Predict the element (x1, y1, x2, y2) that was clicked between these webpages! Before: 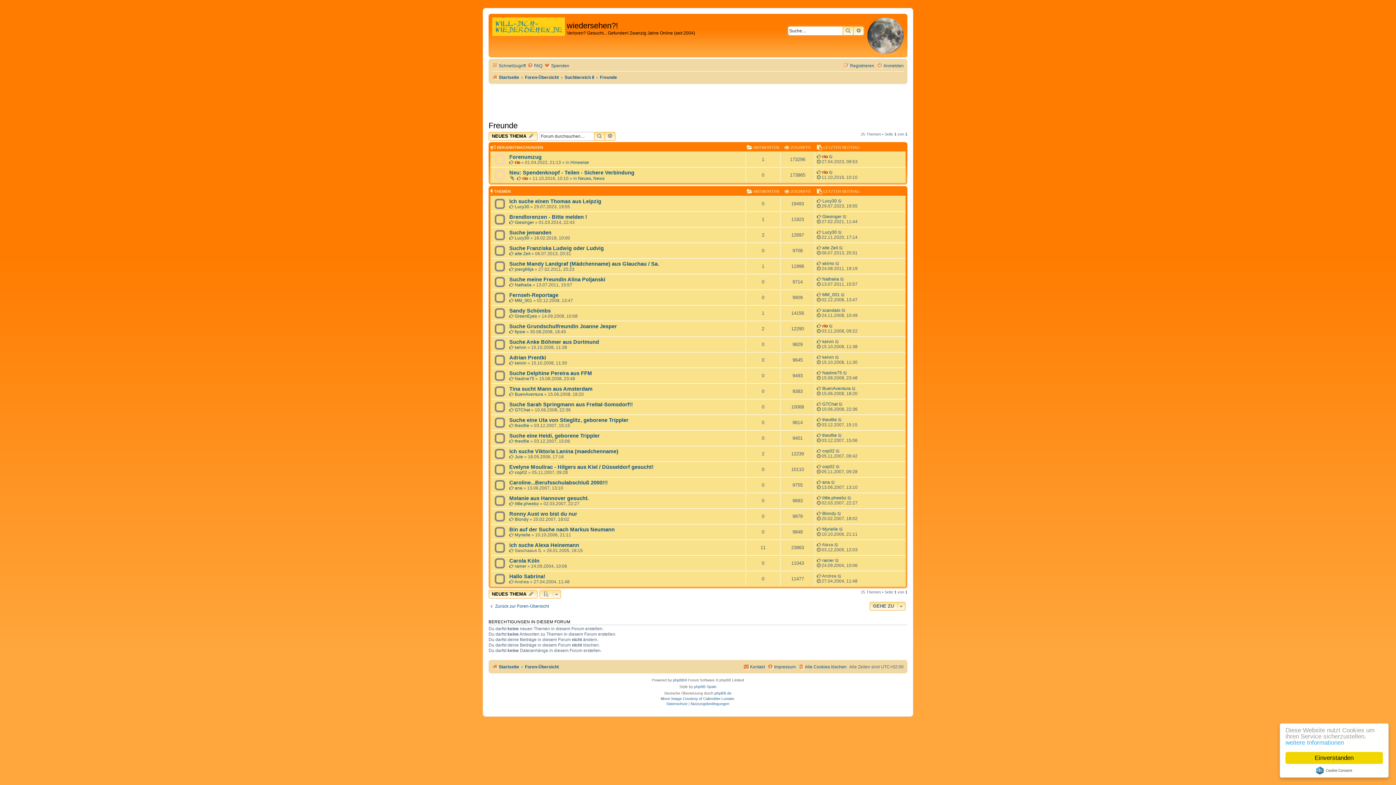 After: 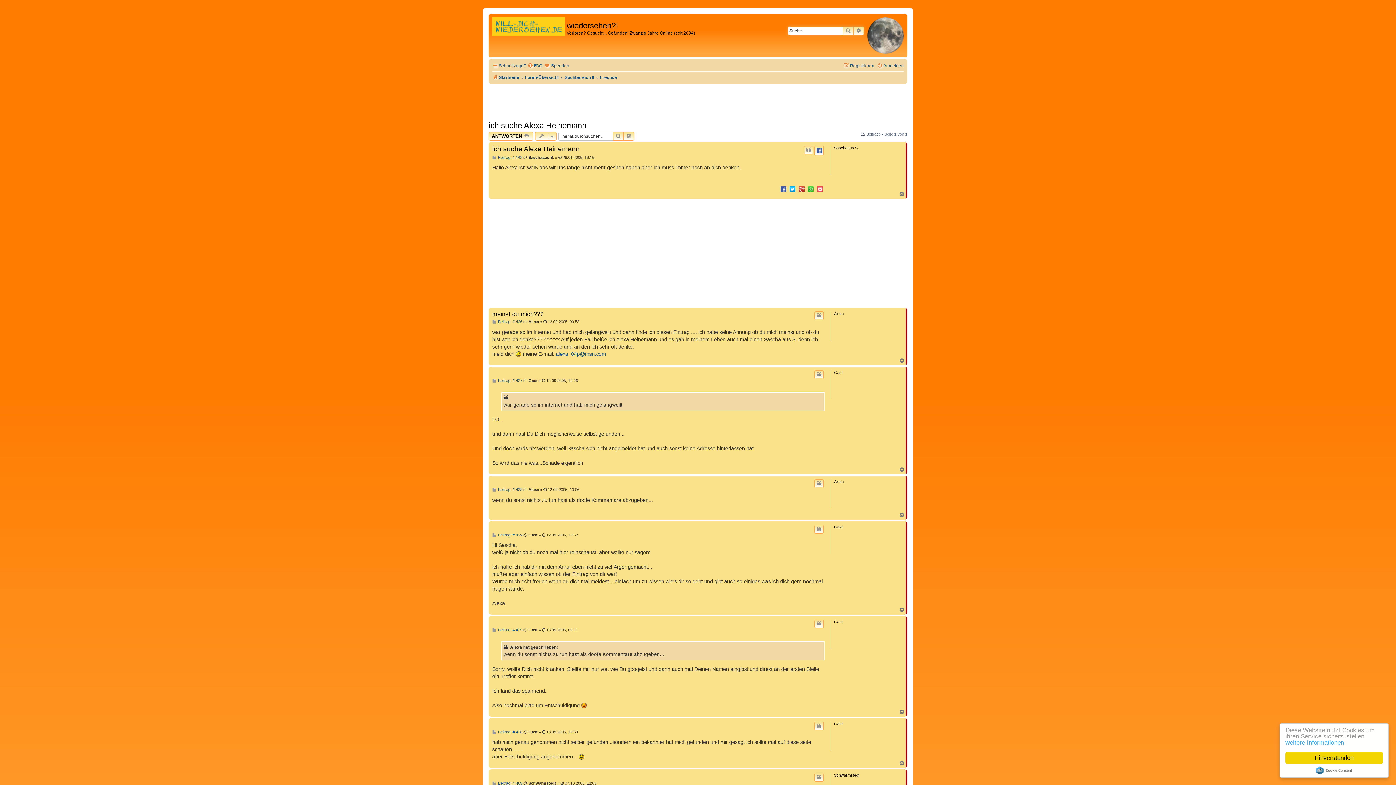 Action: bbox: (509, 542, 579, 548) label: ich suche Alexa Heinemann